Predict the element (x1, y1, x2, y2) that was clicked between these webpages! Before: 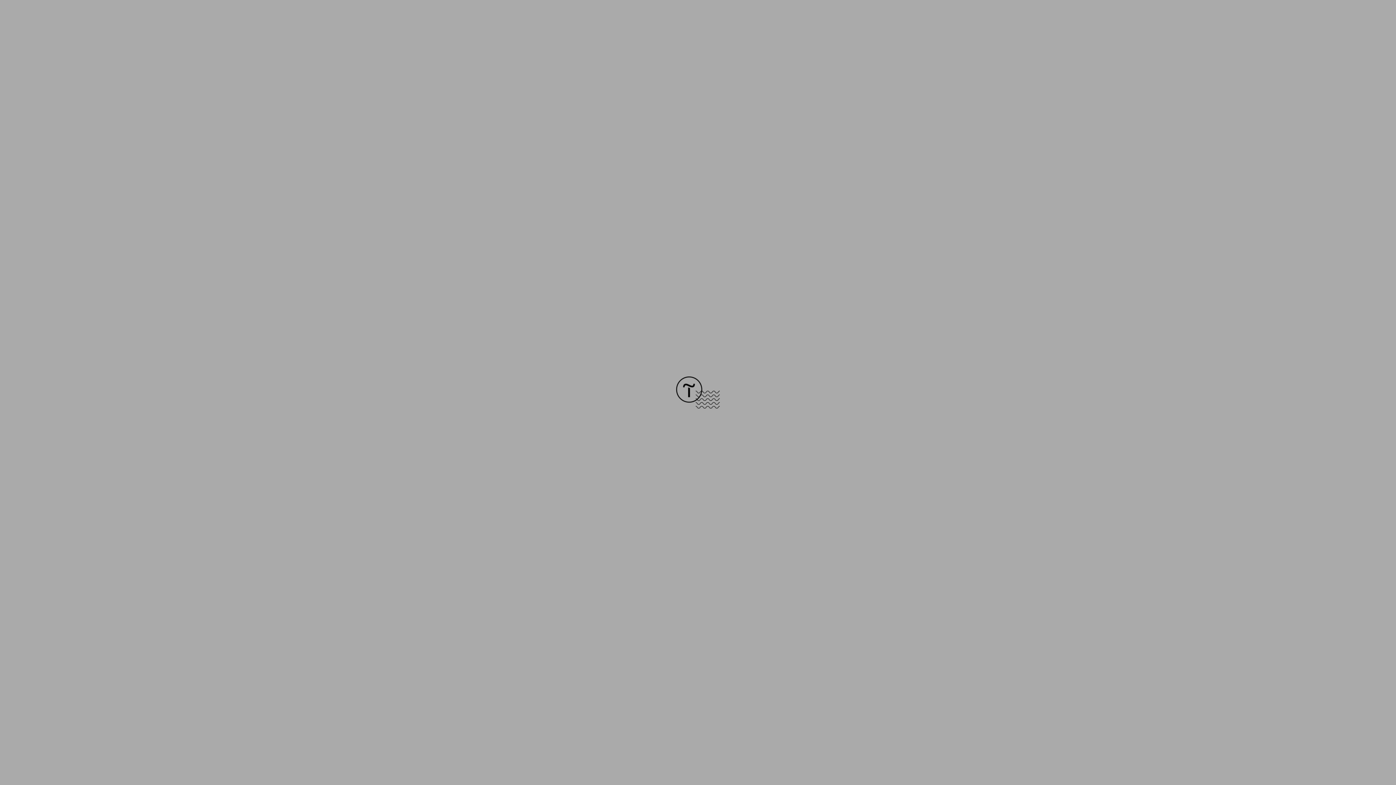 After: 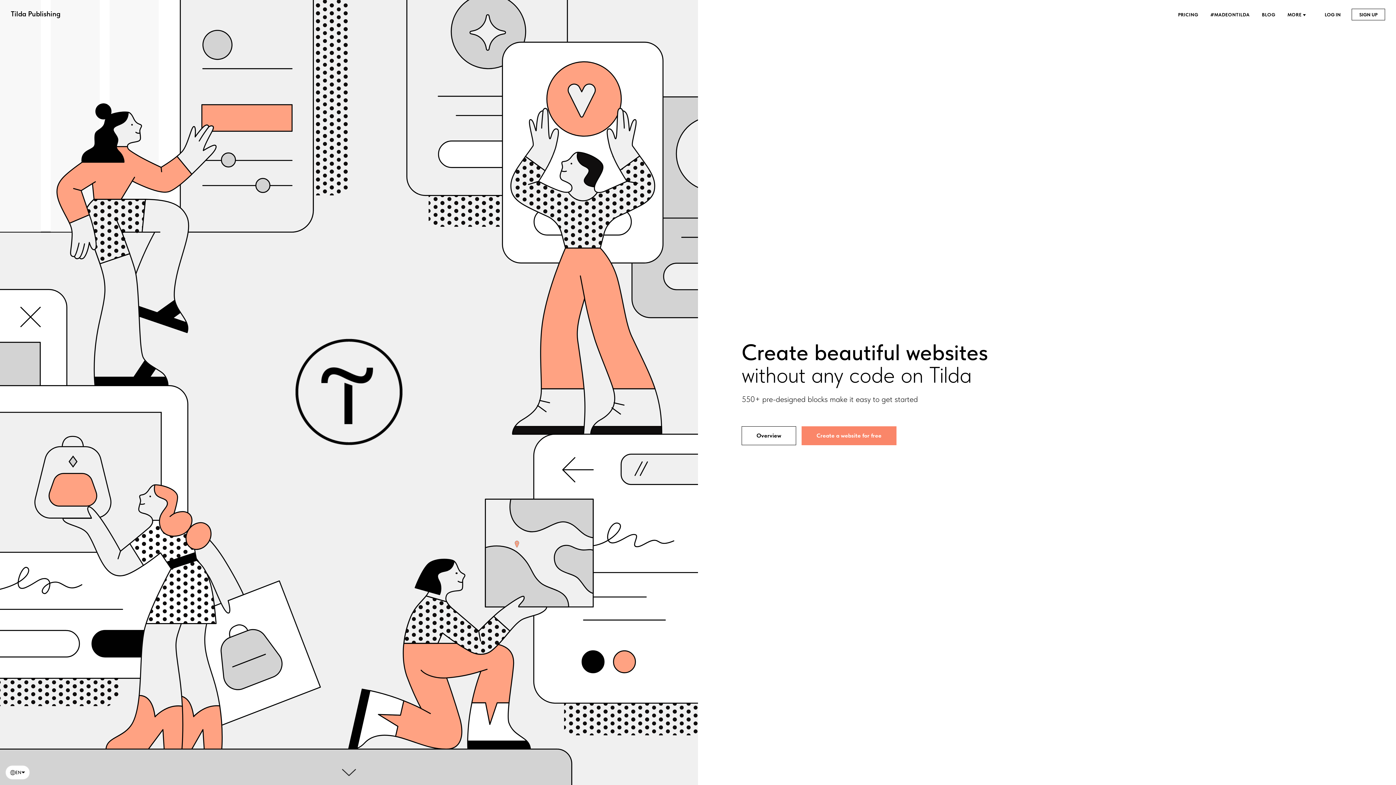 Action: bbox: (676, 403, 720, 409)